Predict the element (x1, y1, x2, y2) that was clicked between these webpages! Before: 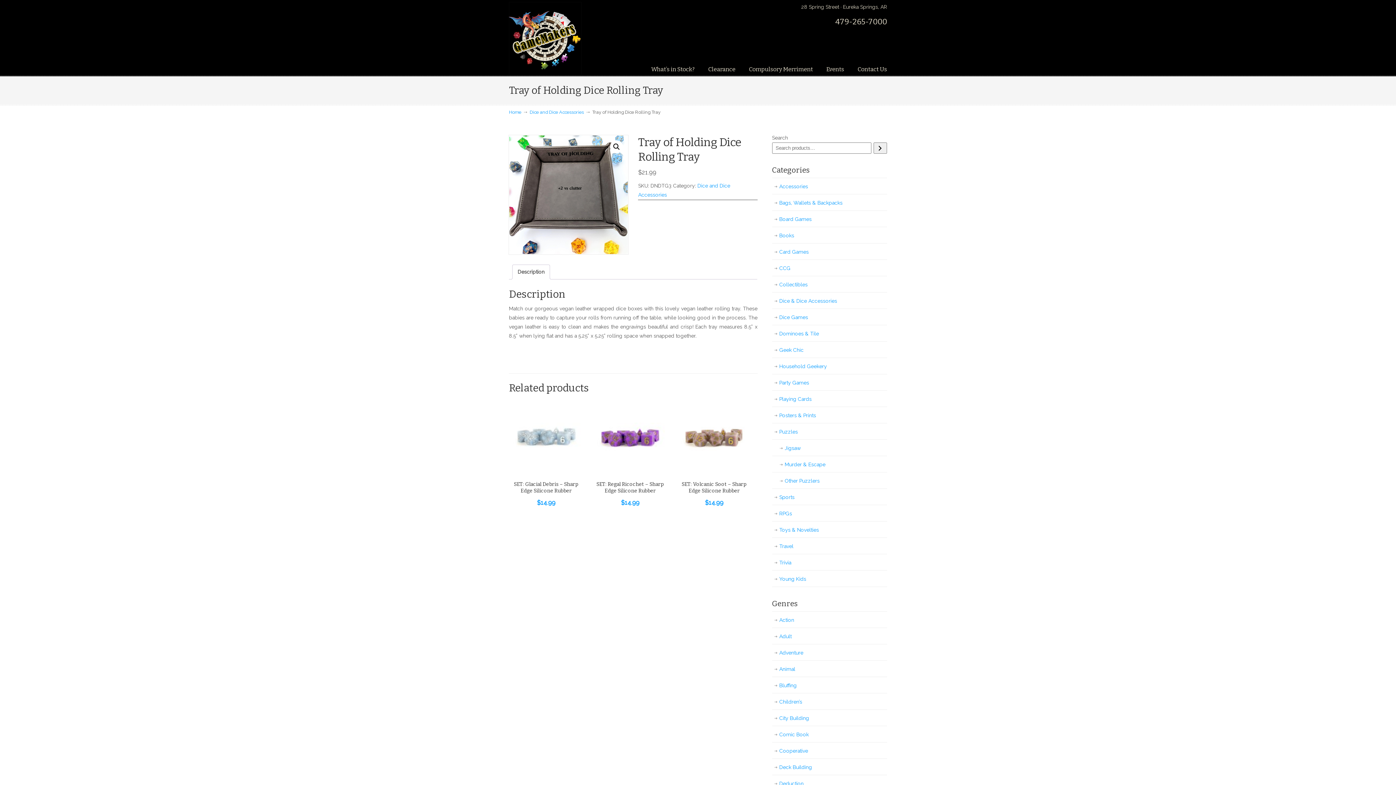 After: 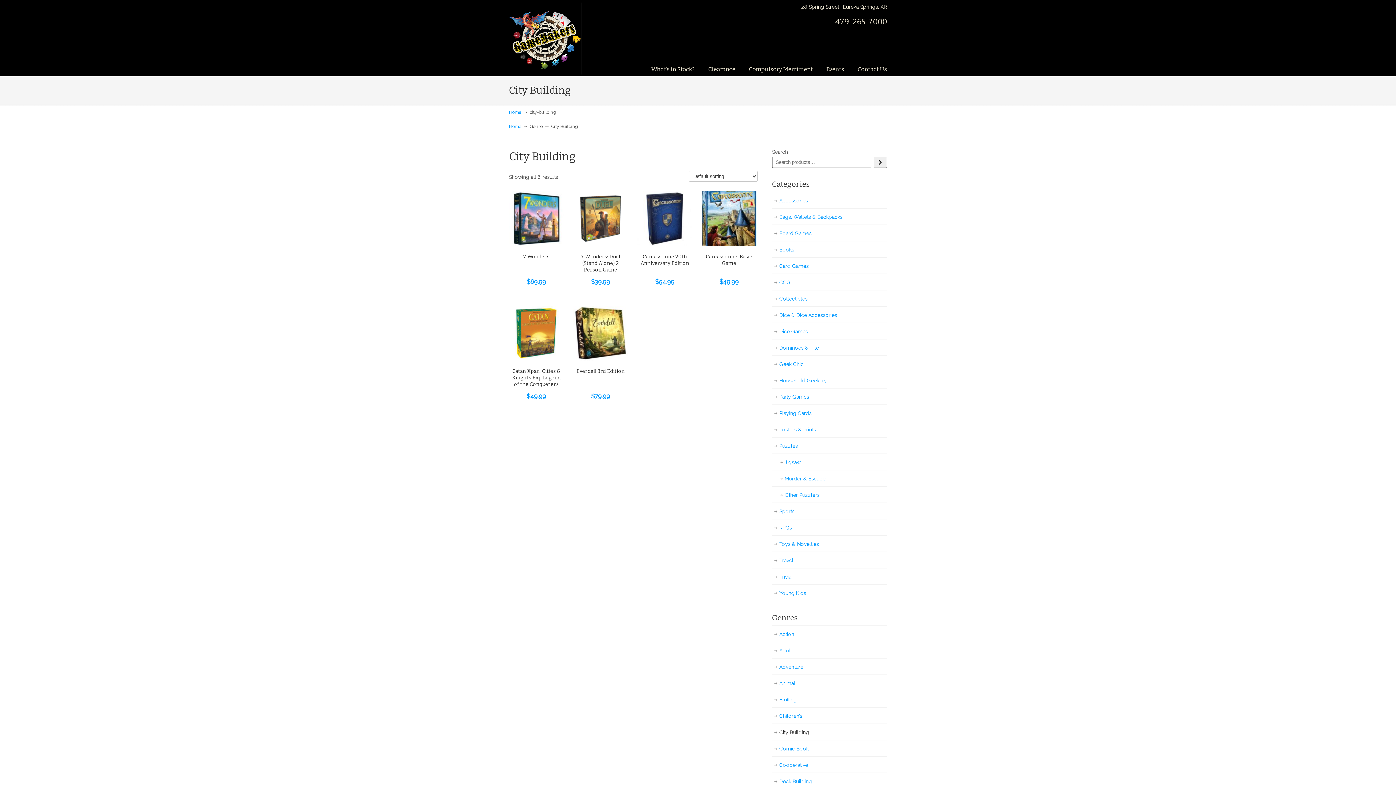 Action: label: City Building bbox: (772, 710, 887, 726)